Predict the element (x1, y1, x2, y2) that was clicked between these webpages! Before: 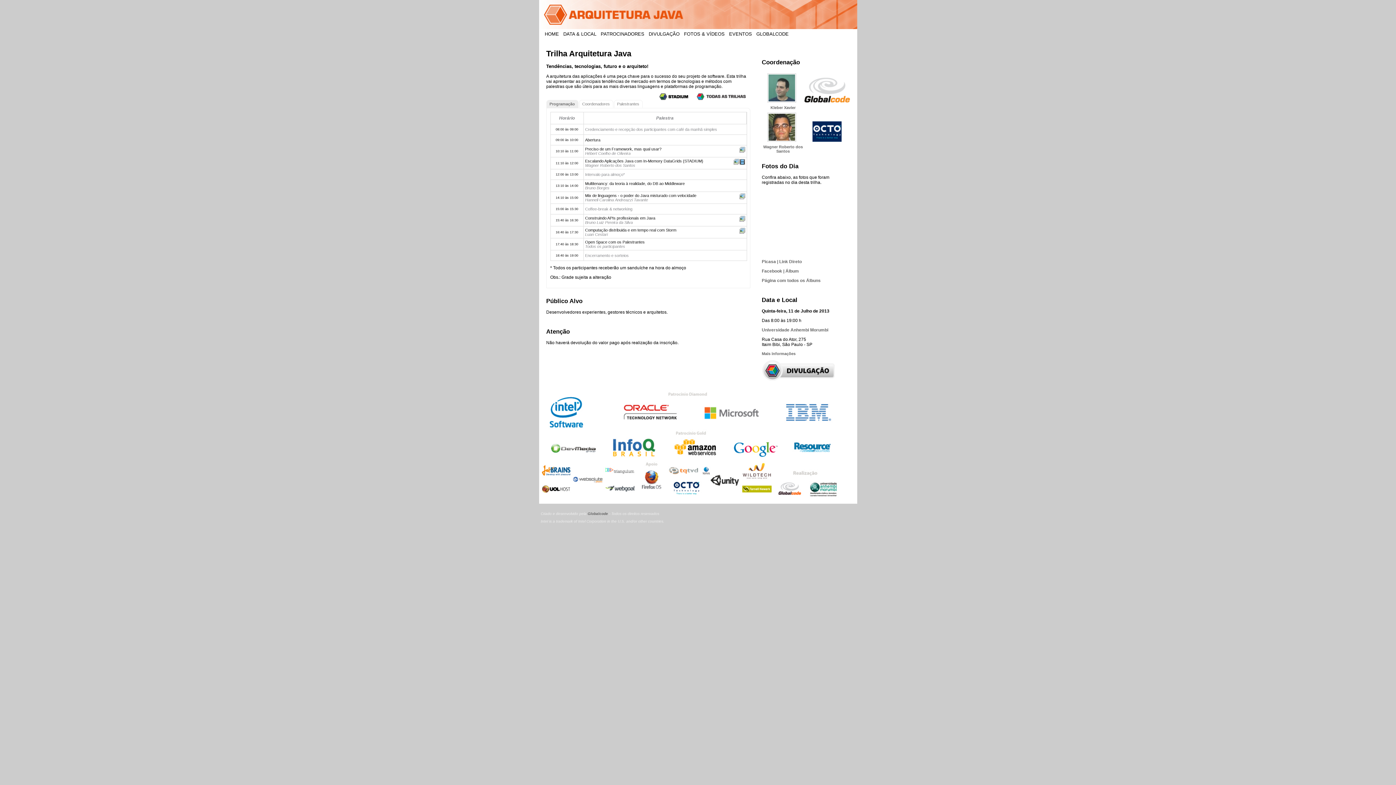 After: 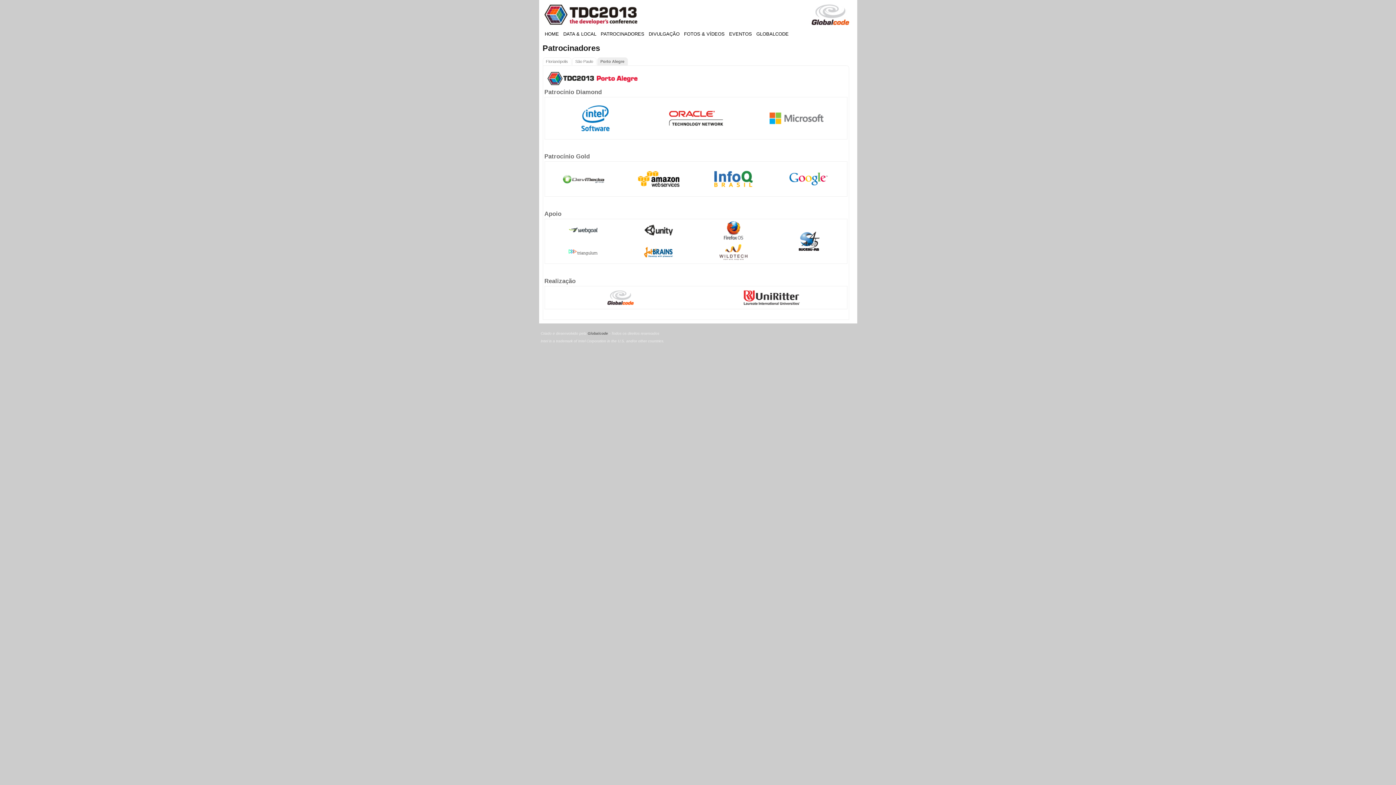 Action: bbox: (598, 29, 646, 38) label: PATROCINADORES